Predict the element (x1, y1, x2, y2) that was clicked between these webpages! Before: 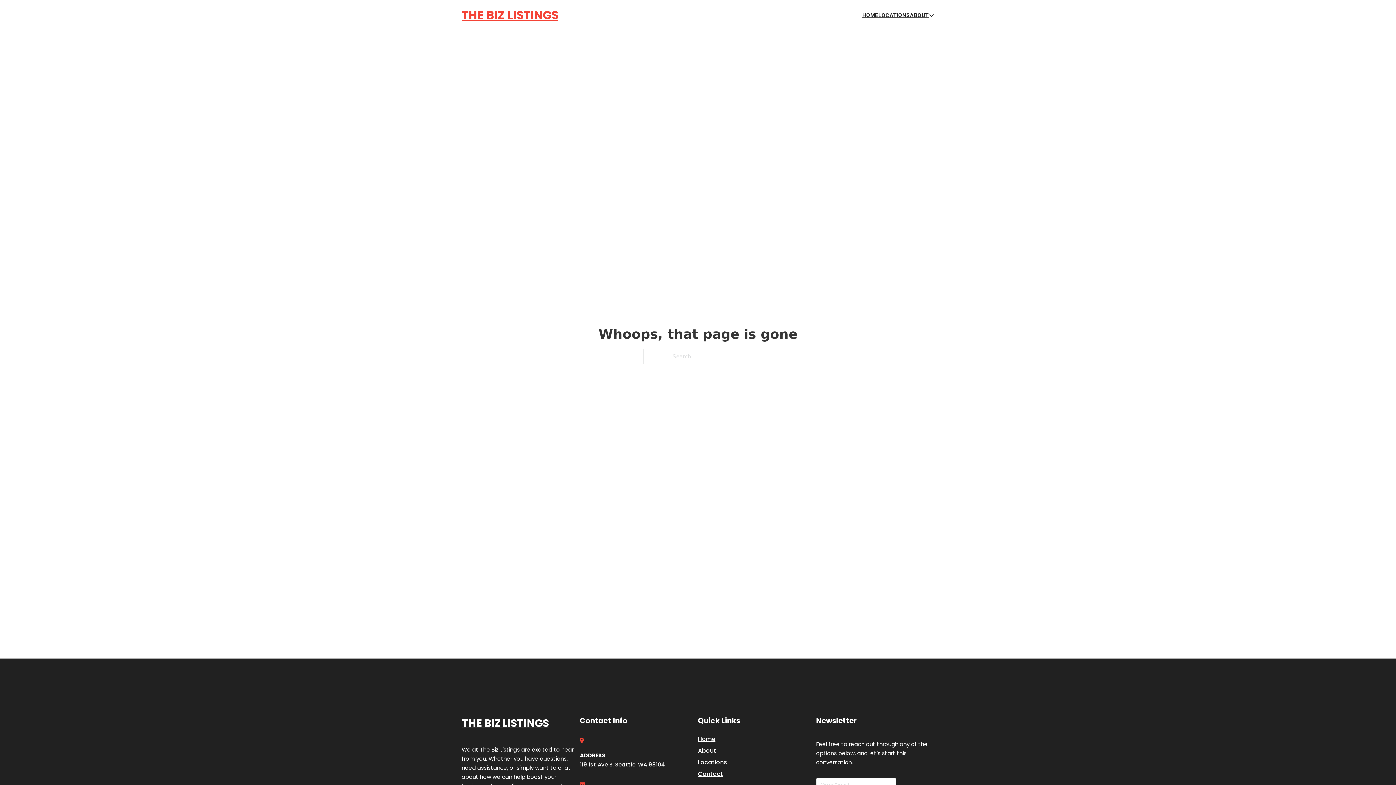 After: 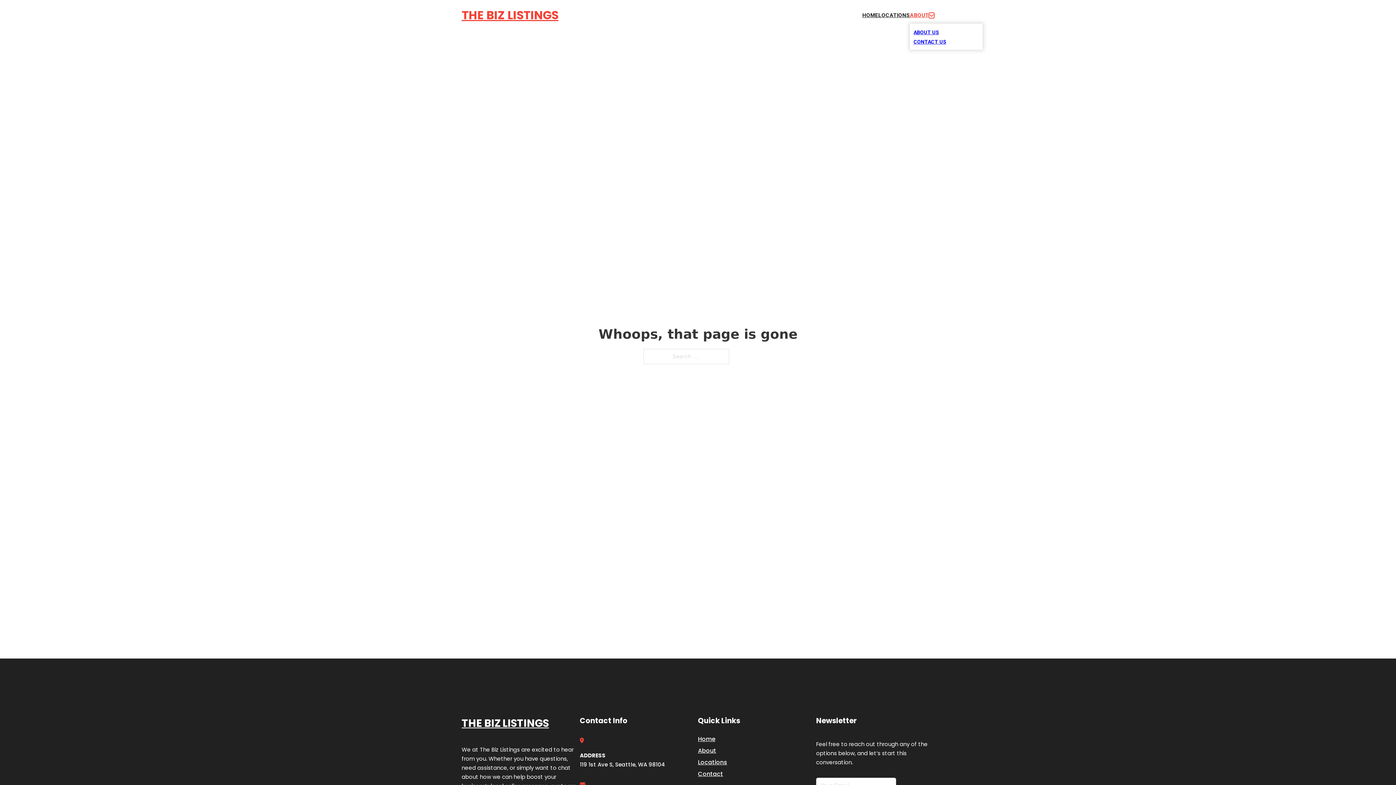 Action: bbox: (929, 12, 934, 18) label: Toggle dropdown